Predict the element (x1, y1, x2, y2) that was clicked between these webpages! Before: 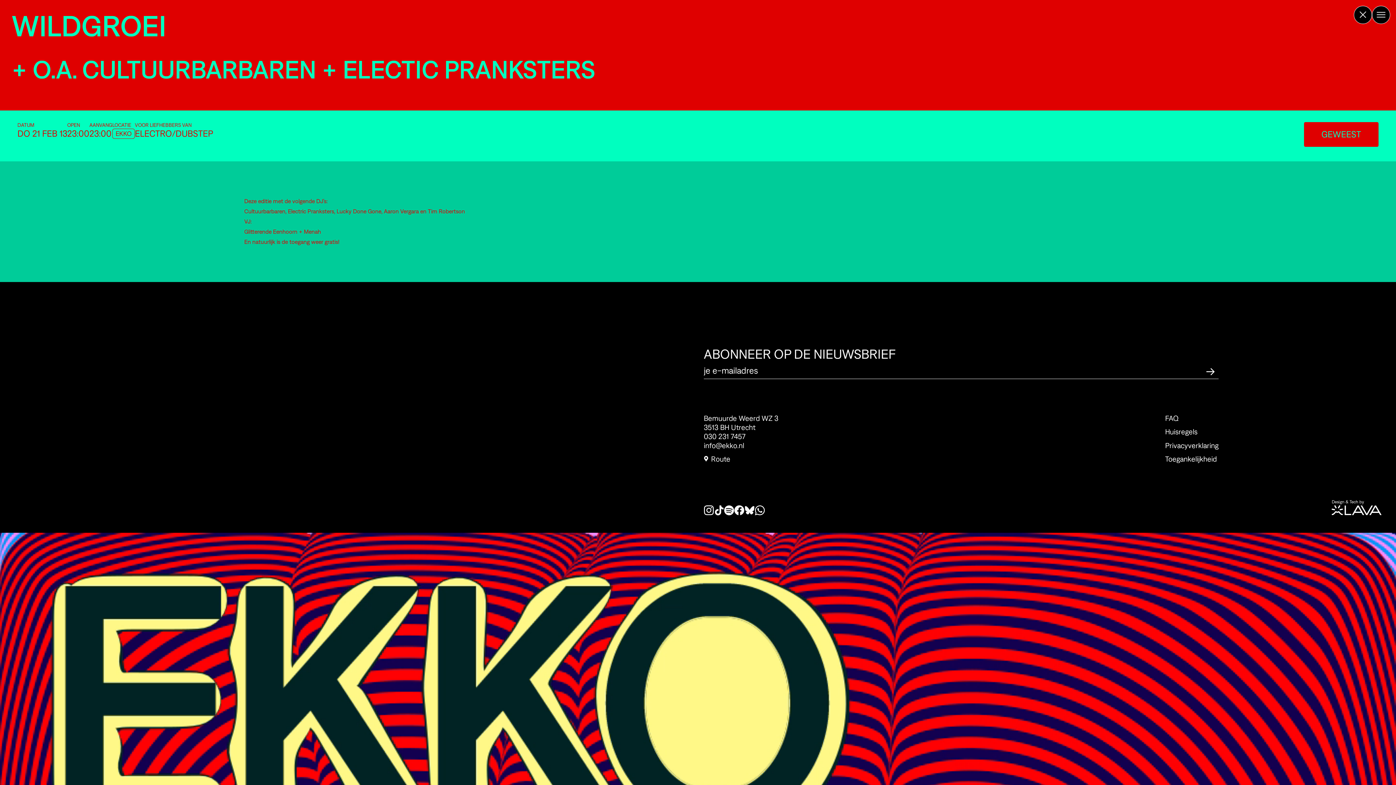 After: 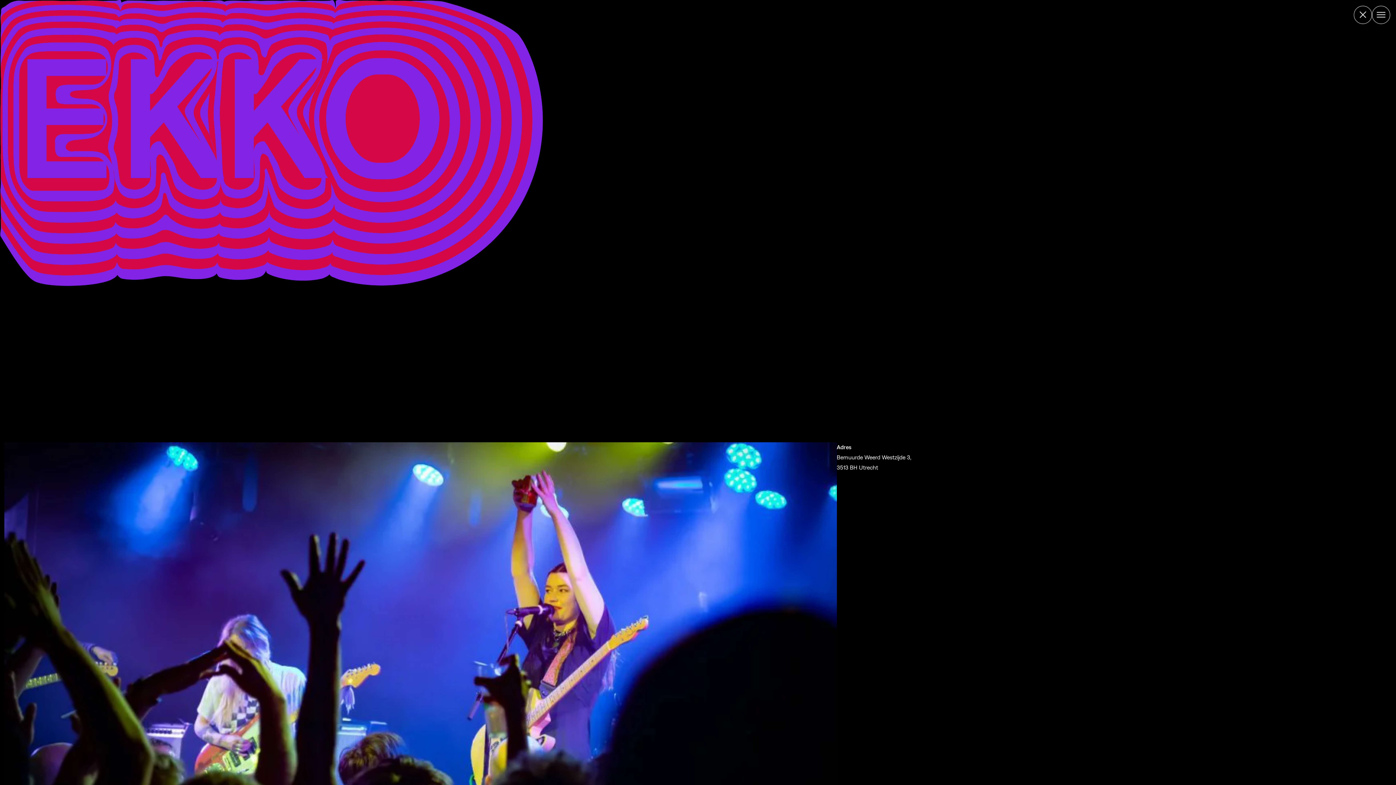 Action: bbox: (112, 128, 134, 139) label: EKKO